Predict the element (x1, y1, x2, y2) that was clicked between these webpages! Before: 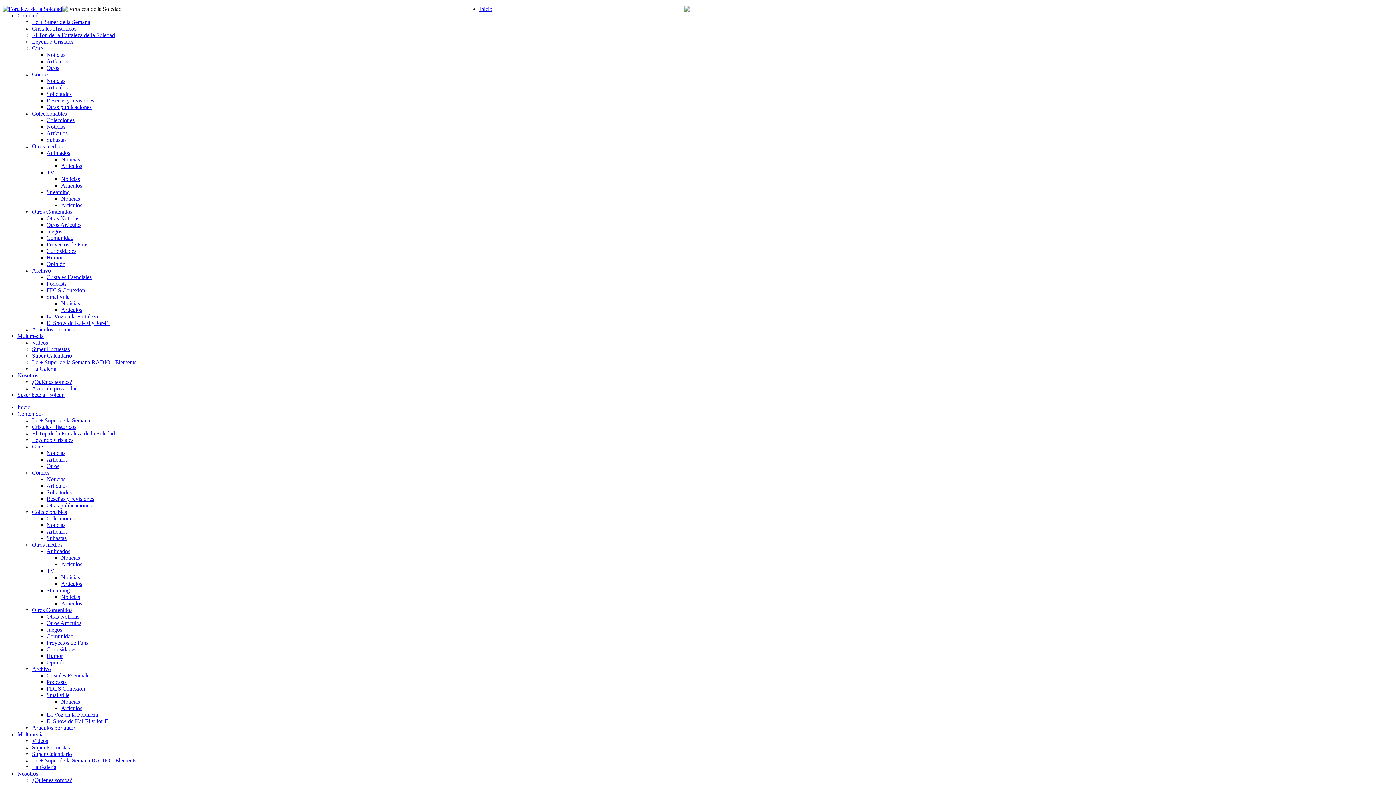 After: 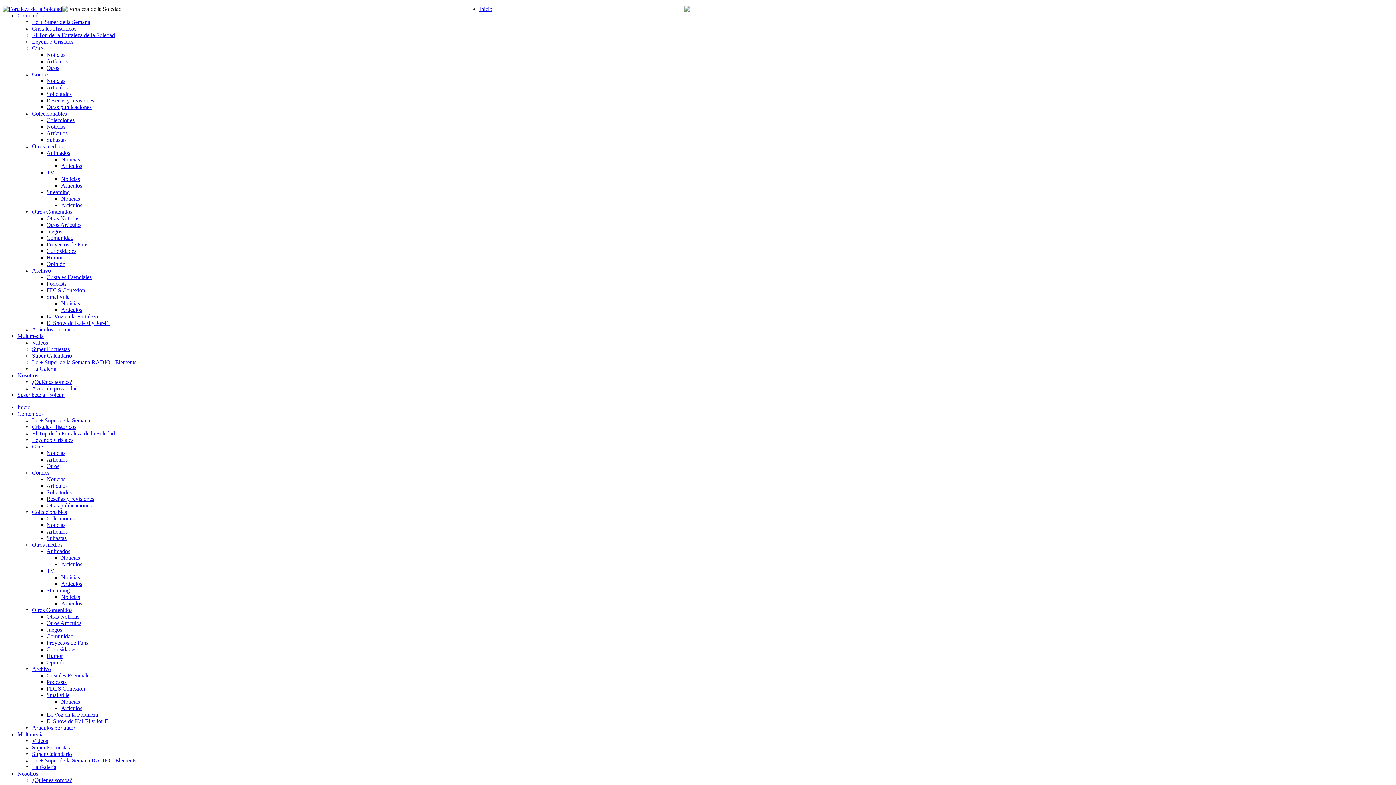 Action: bbox: (46, 659, 65, 665) label: Opinión